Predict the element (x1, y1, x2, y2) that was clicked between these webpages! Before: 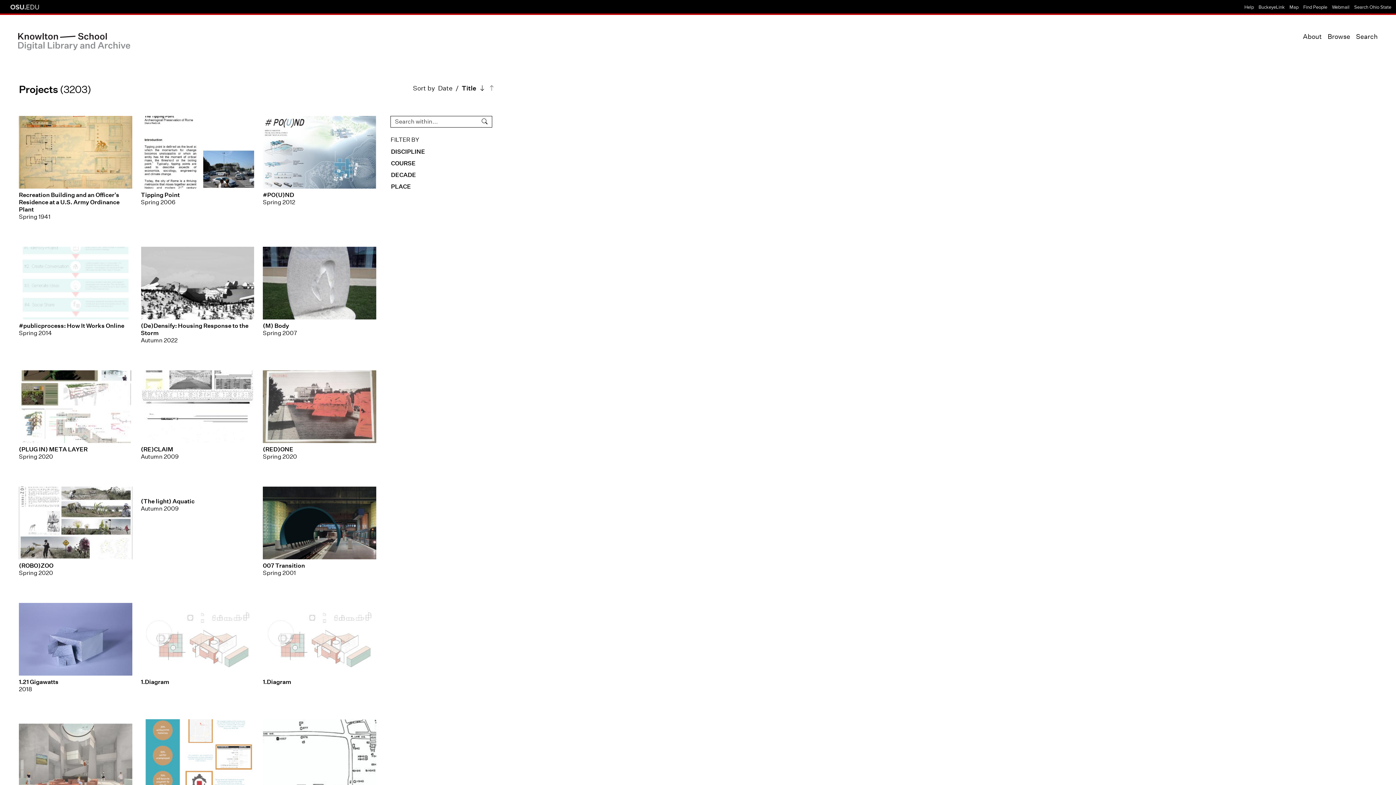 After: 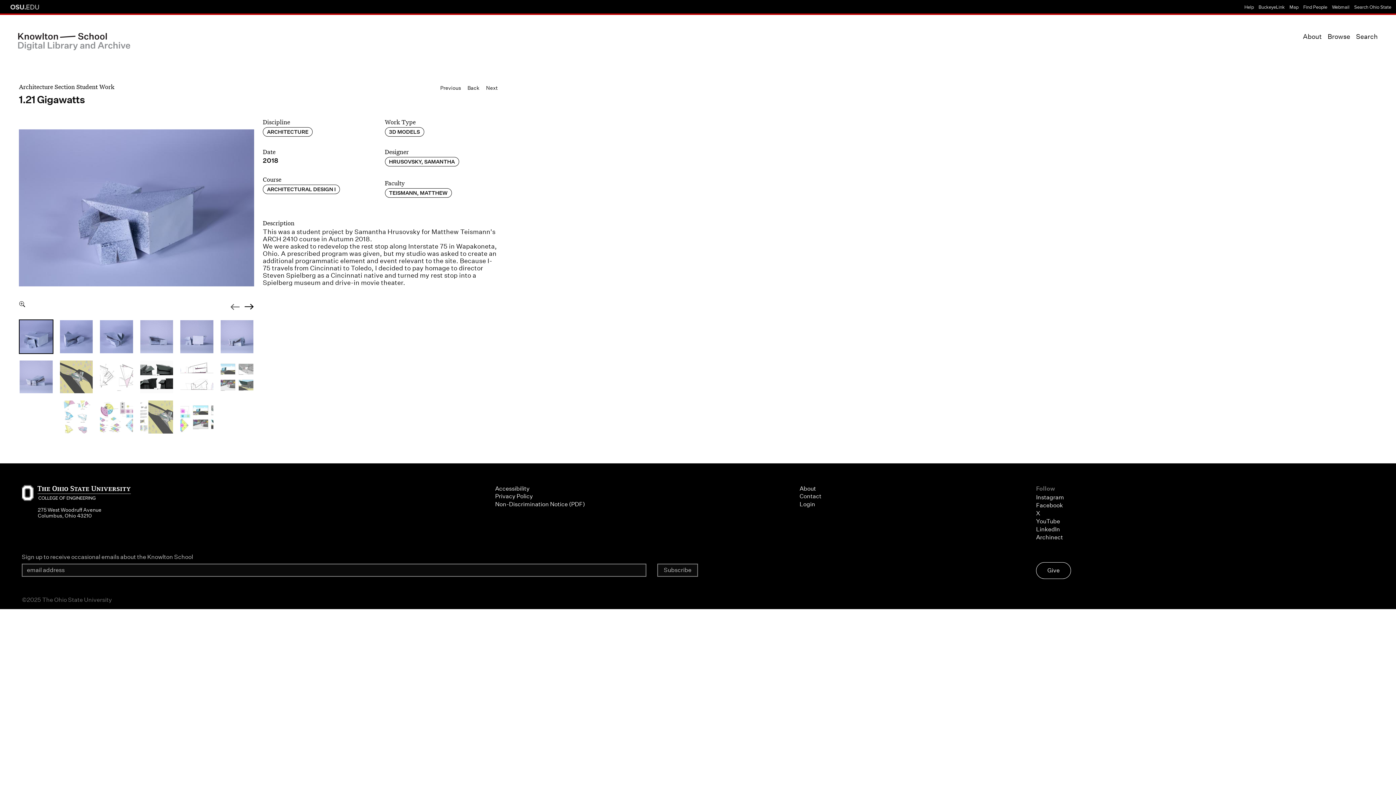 Action: bbox: (18, 603, 132, 710) label: 1.21 Gigawatts
2018